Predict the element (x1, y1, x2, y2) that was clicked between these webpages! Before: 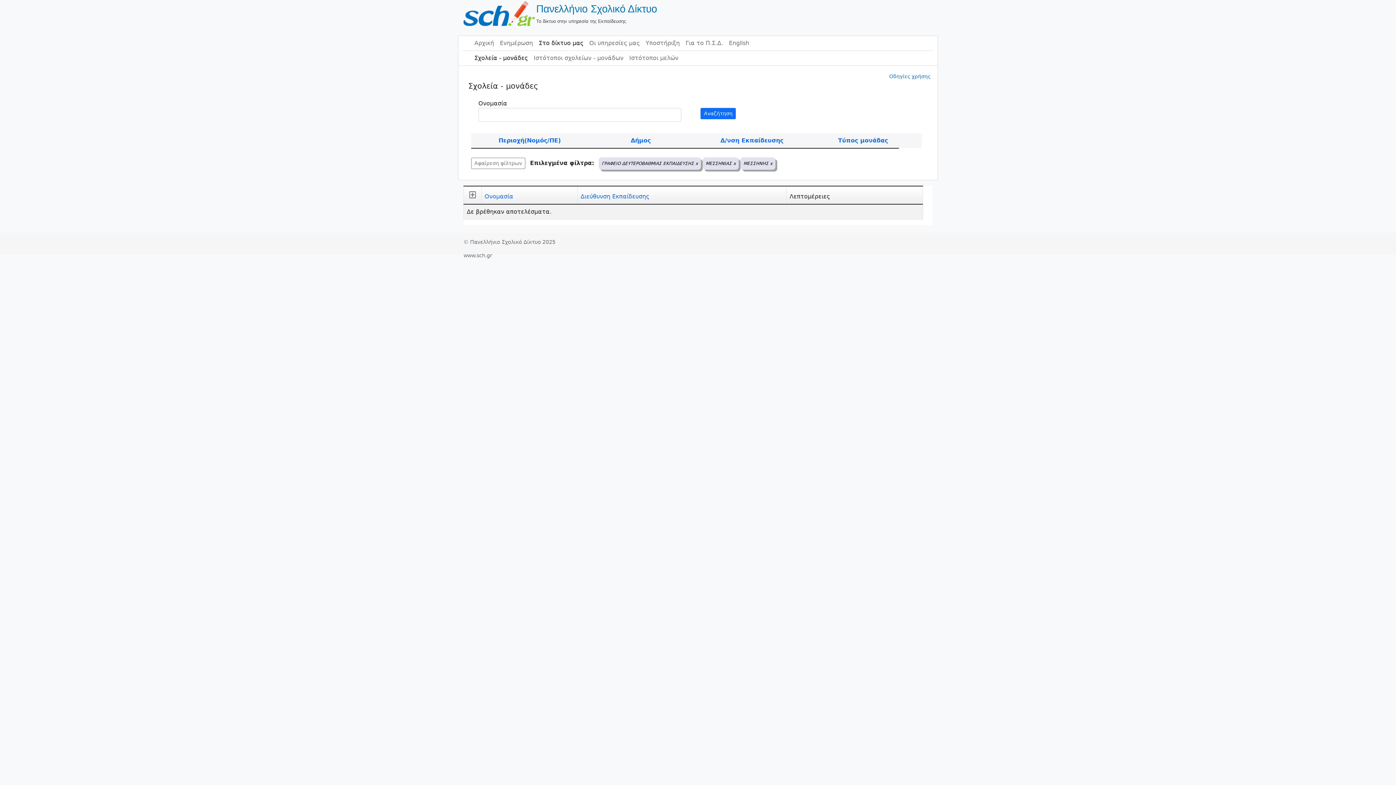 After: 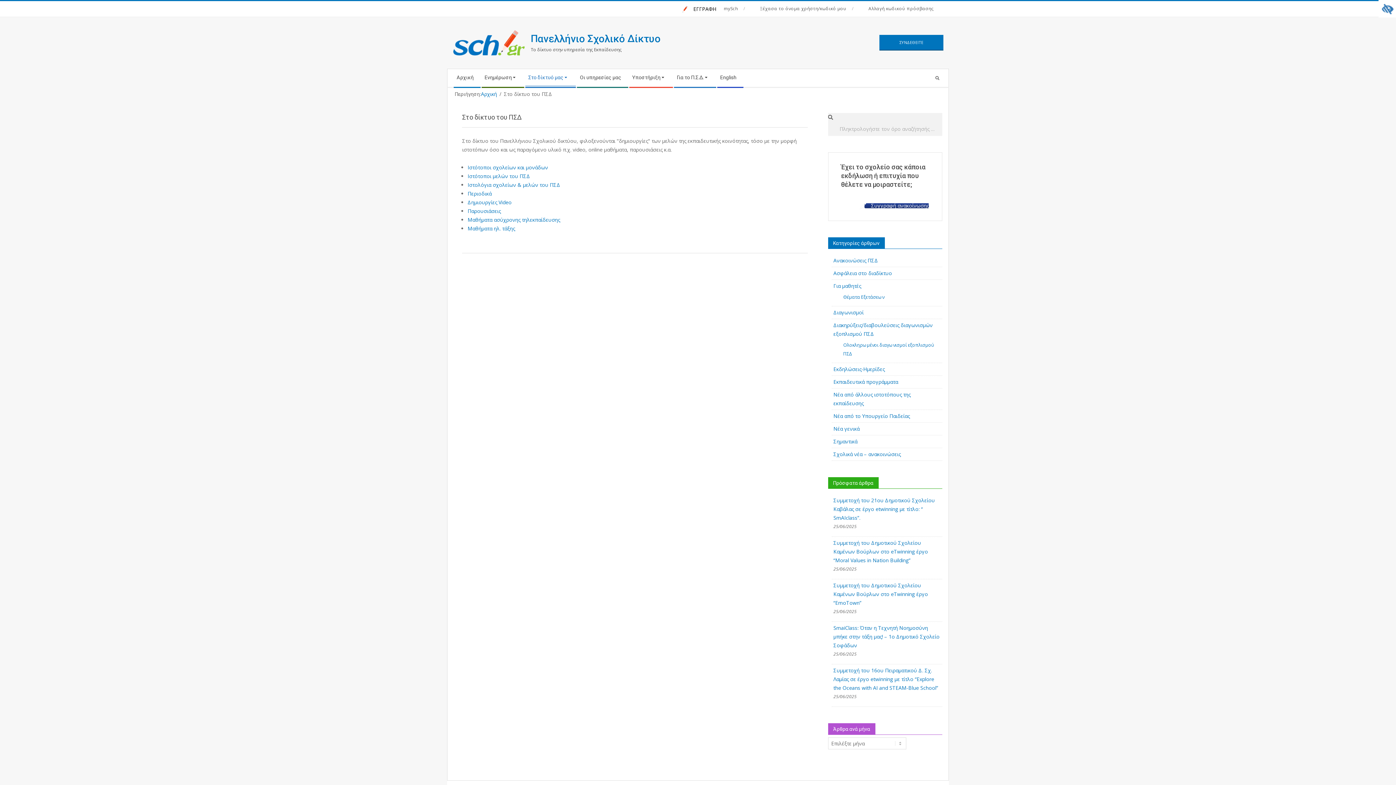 Action: label: Στο δίκτυο μας bbox: (536, 36, 586, 50)